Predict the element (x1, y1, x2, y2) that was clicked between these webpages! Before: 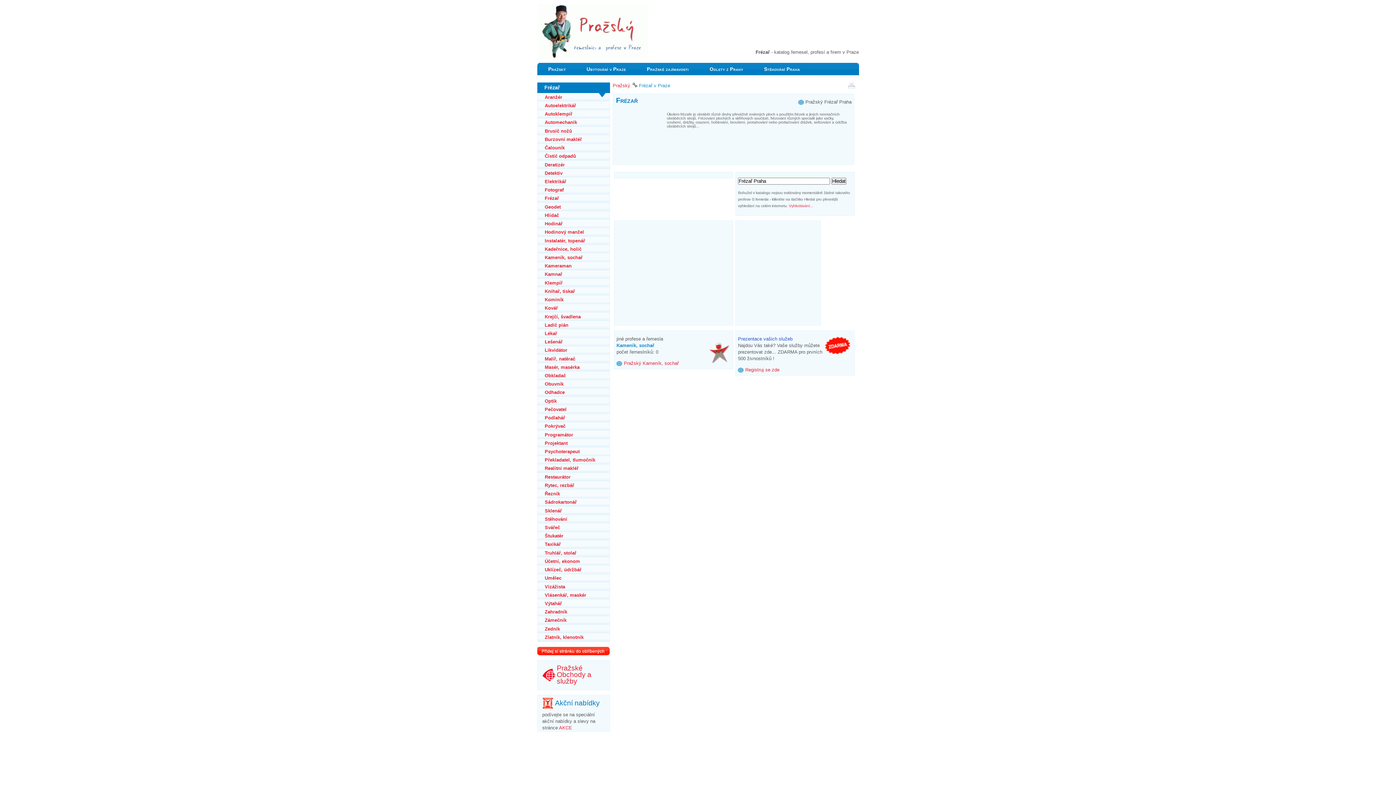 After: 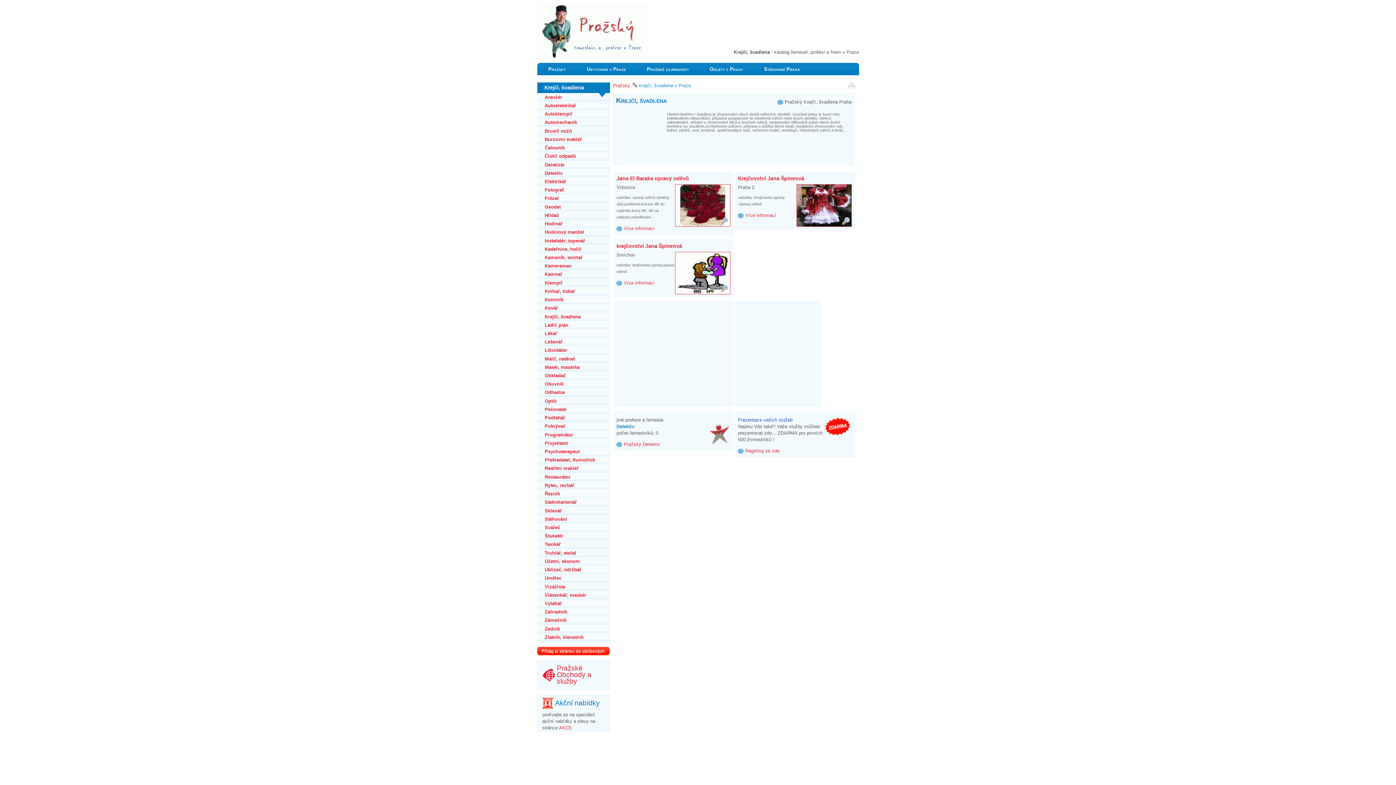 Action: bbox: (537, 312, 609, 321) label: Krejčí, švadlena